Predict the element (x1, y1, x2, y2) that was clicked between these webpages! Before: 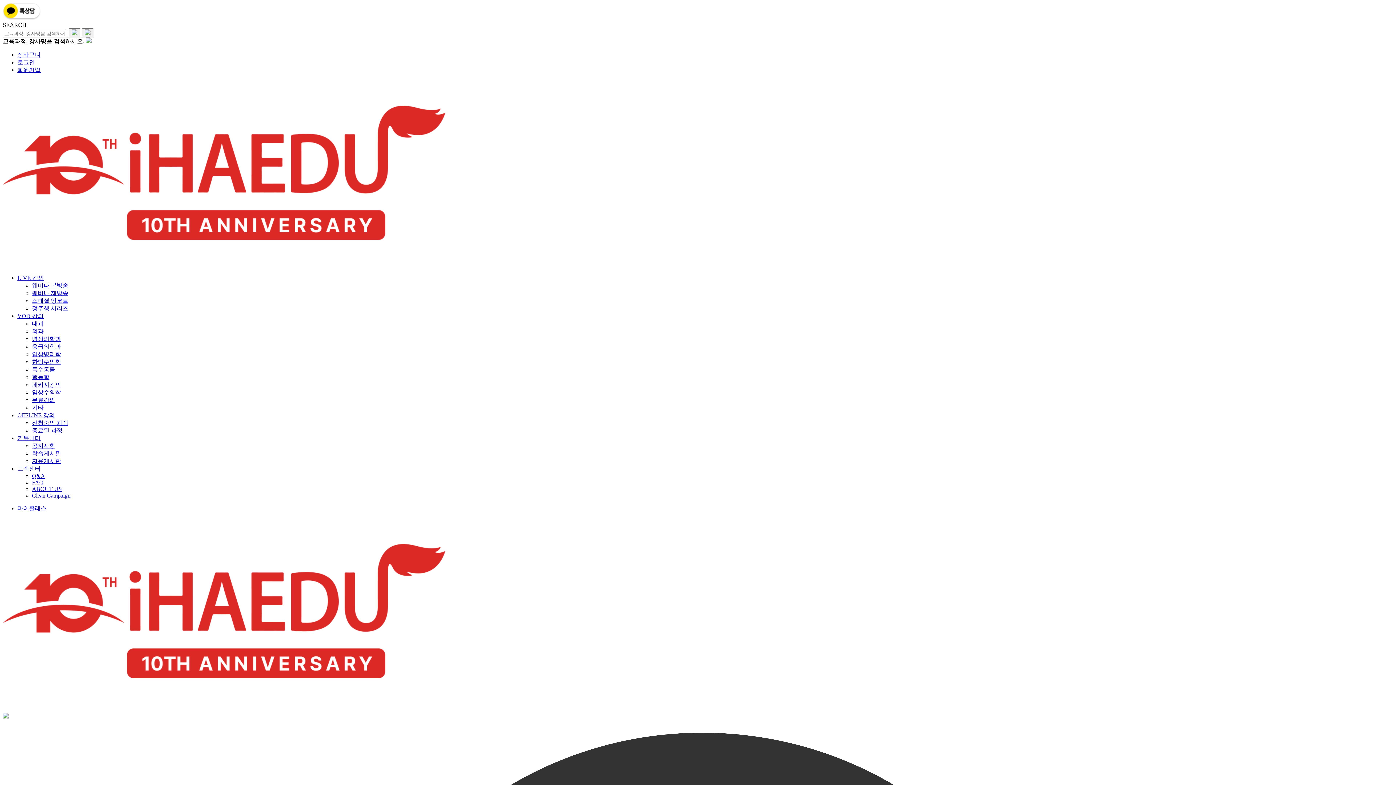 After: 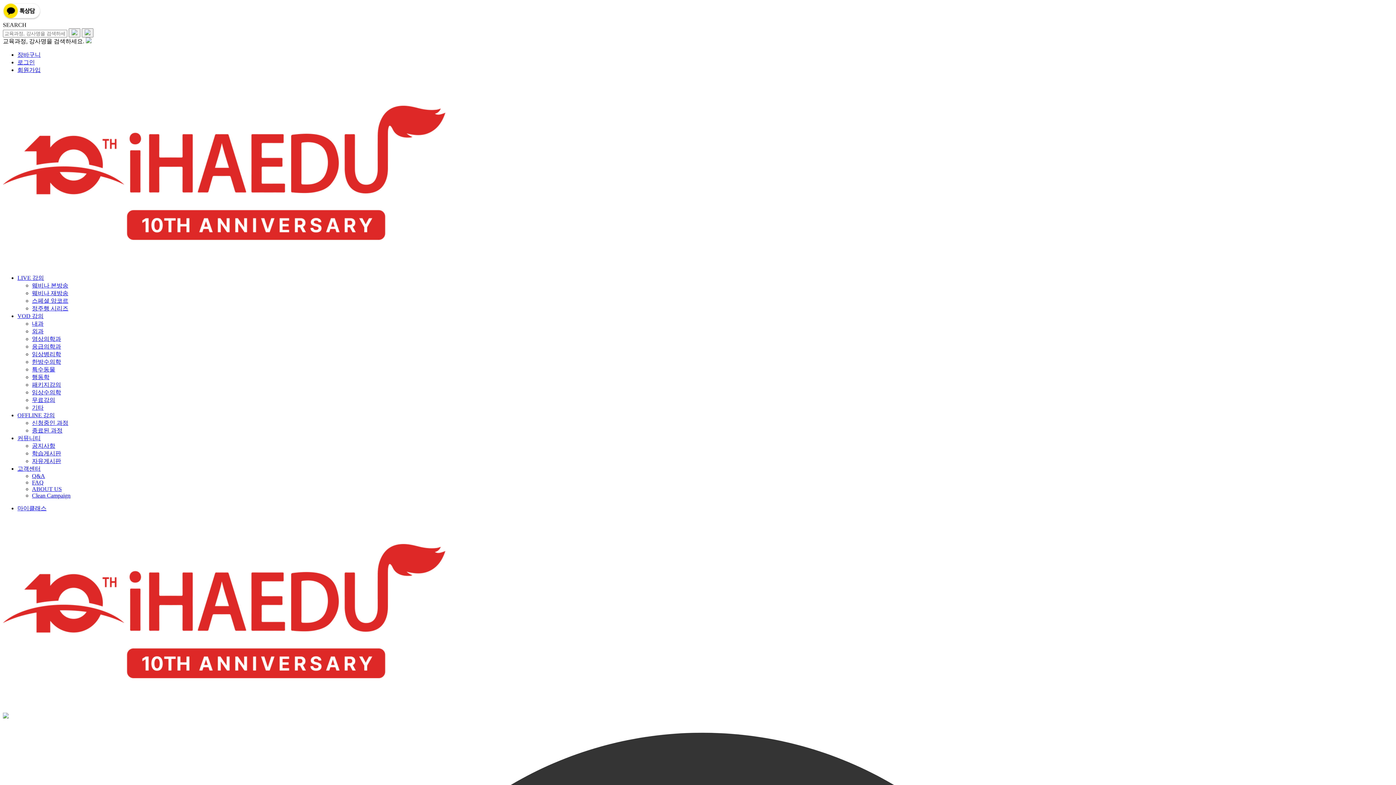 Action: label: 패키지강의 bbox: (32, 381, 61, 387)